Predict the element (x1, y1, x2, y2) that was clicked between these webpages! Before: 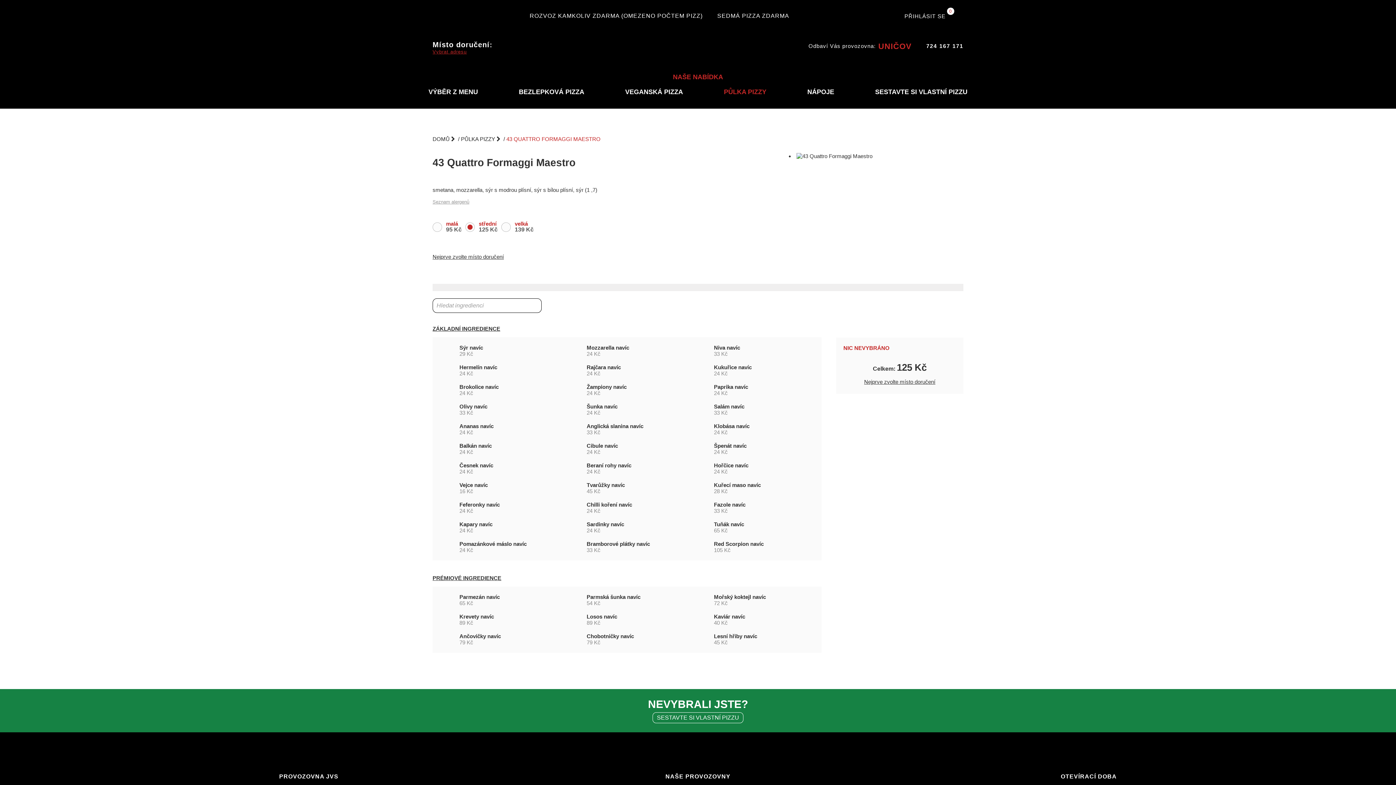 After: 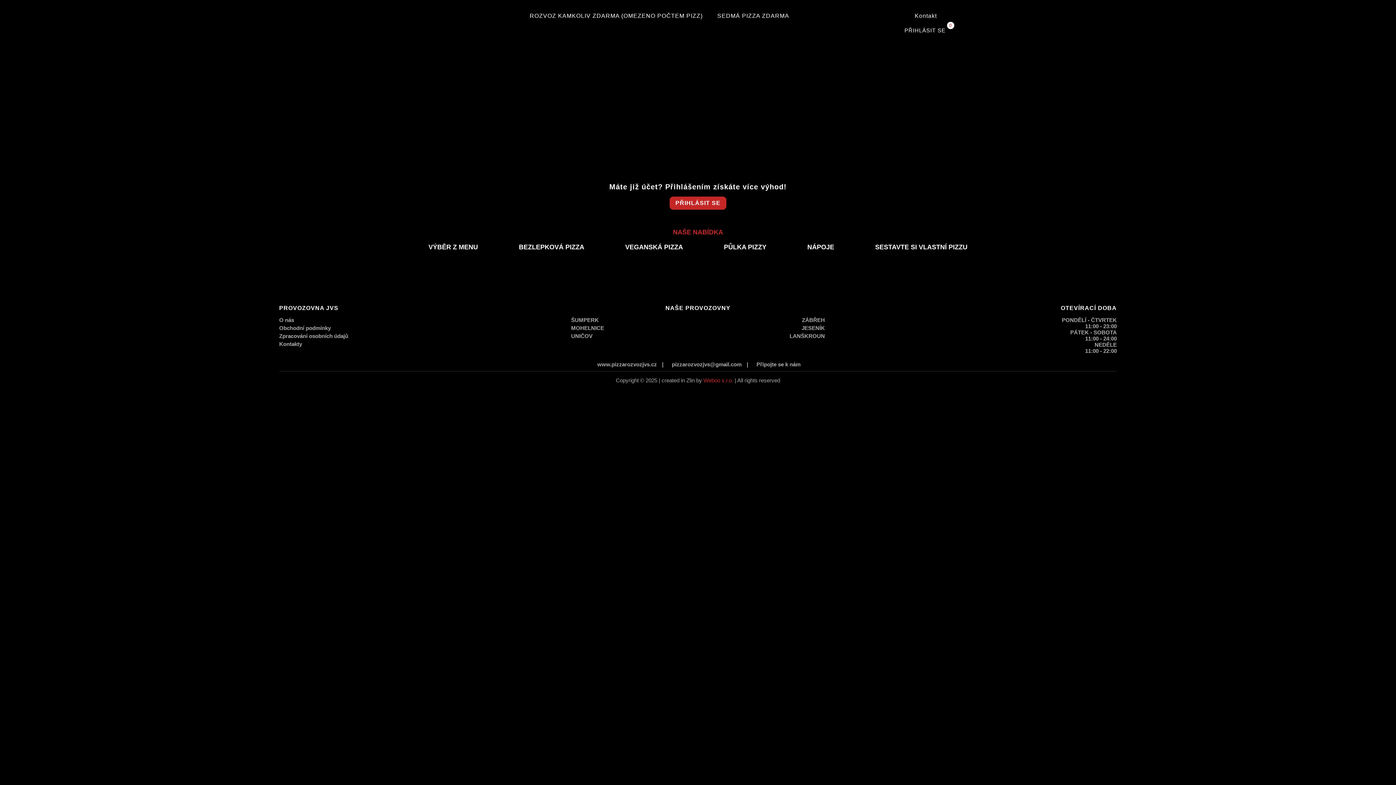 Action: label: Nejprve zvolte místo doručení bbox: (864, 378, 935, 385)